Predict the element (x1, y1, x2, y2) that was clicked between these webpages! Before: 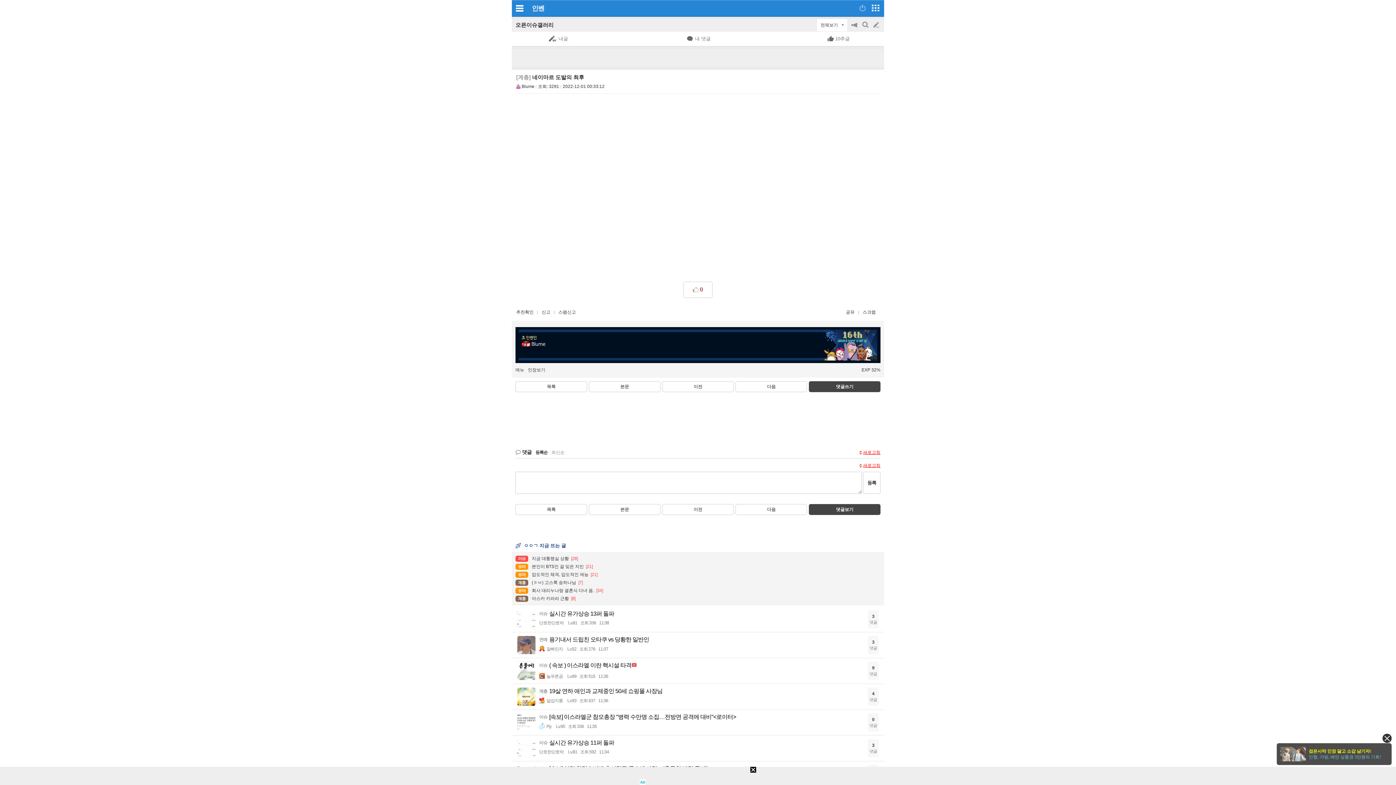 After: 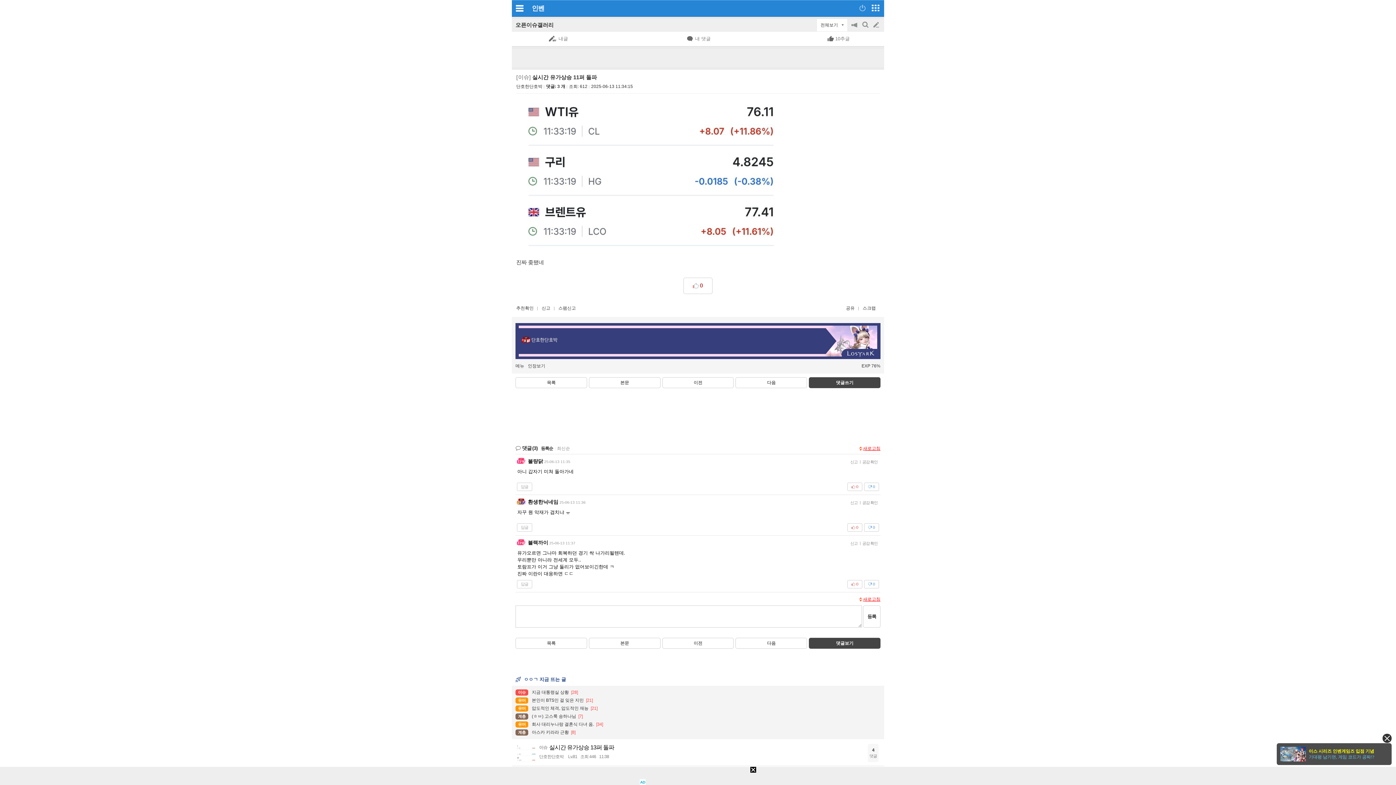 Action: bbox: (539, 739, 866, 747) label: 이슈 실시간 유가상승 11퍼 돌파